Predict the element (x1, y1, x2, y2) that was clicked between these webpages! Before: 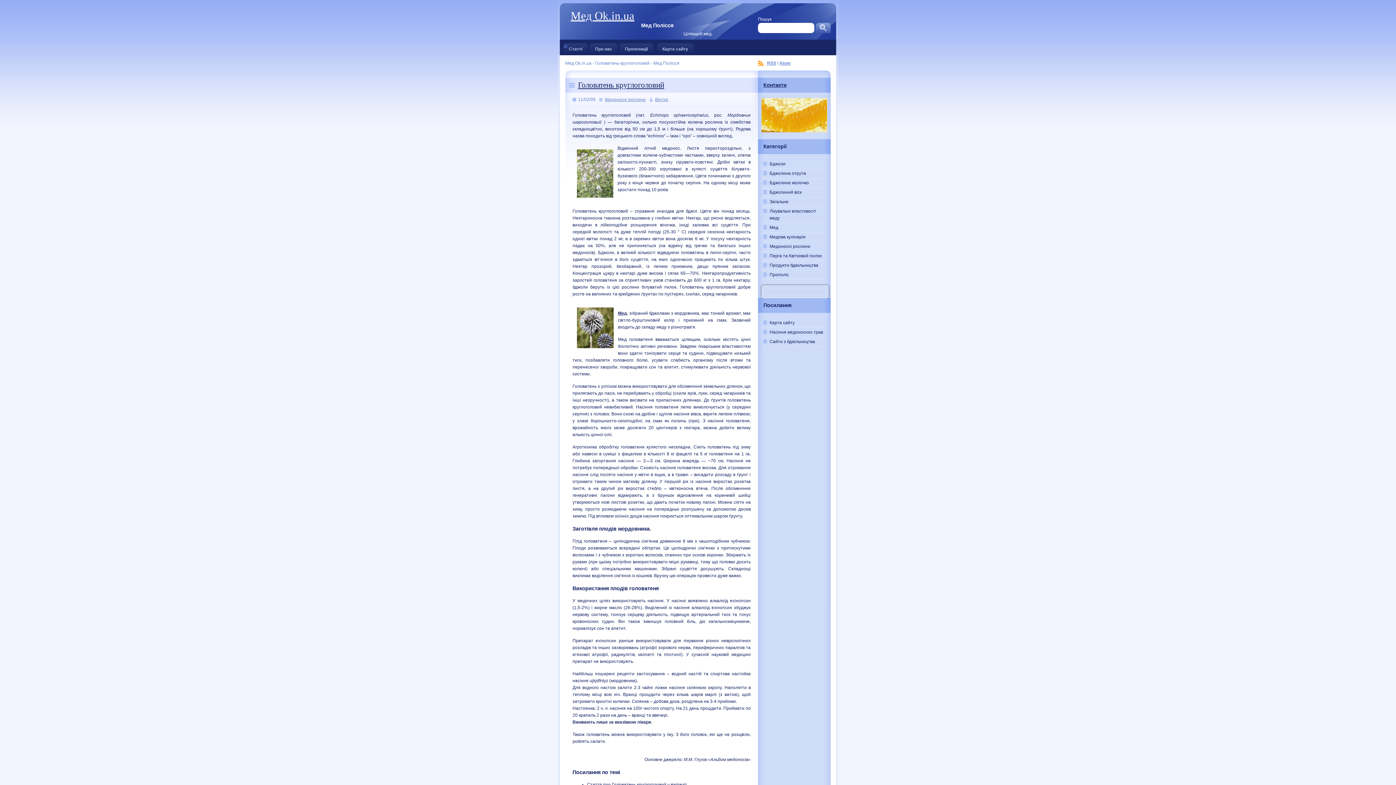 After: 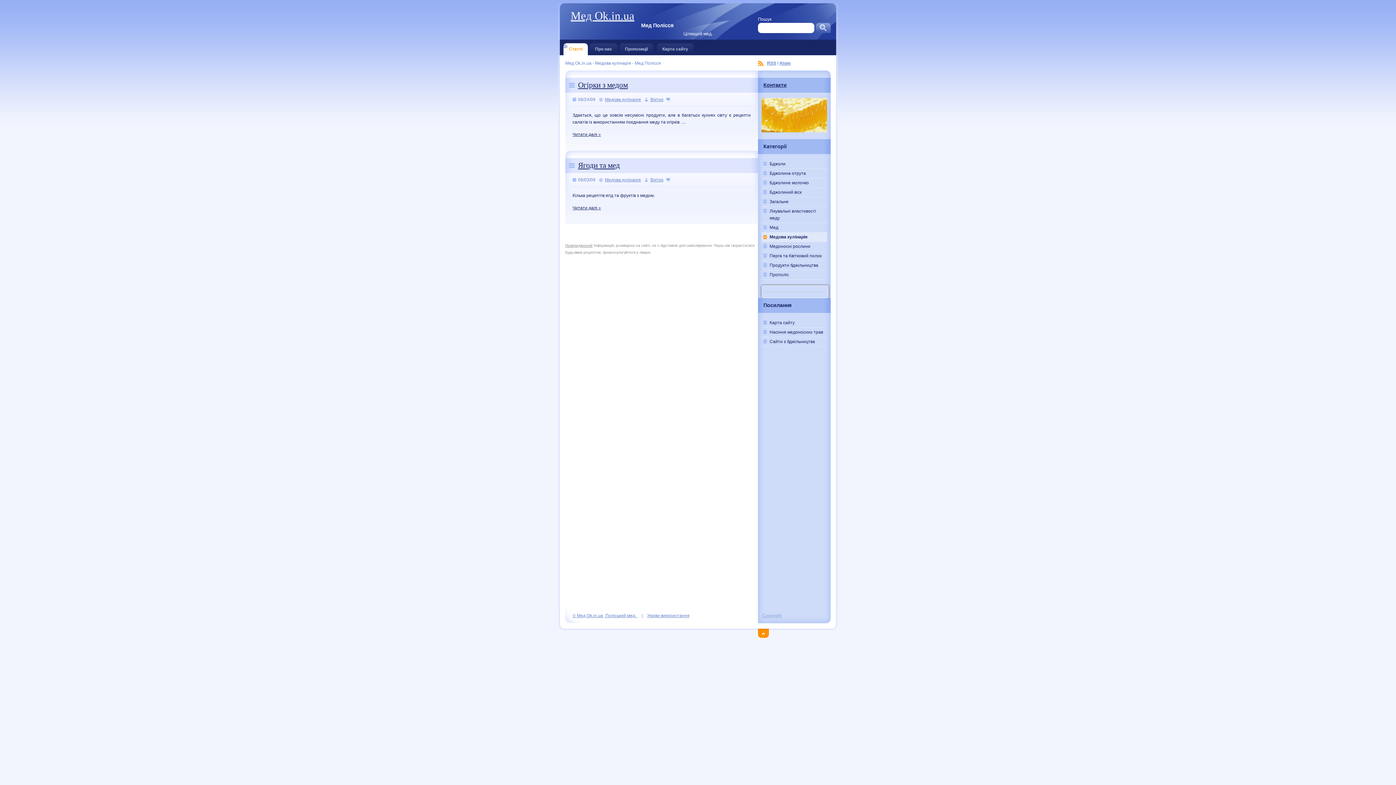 Action: label: Медова кулінарія bbox: (761, 232, 827, 241)